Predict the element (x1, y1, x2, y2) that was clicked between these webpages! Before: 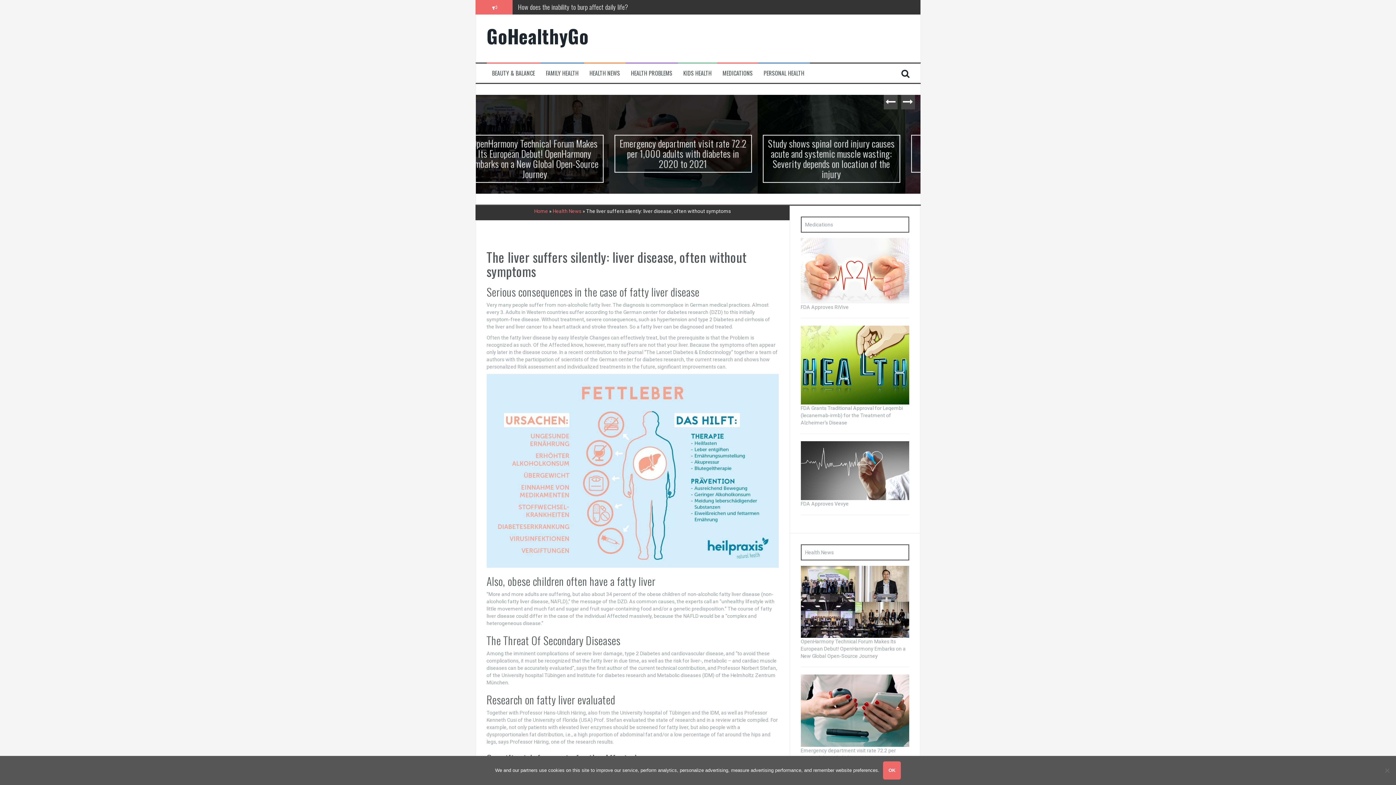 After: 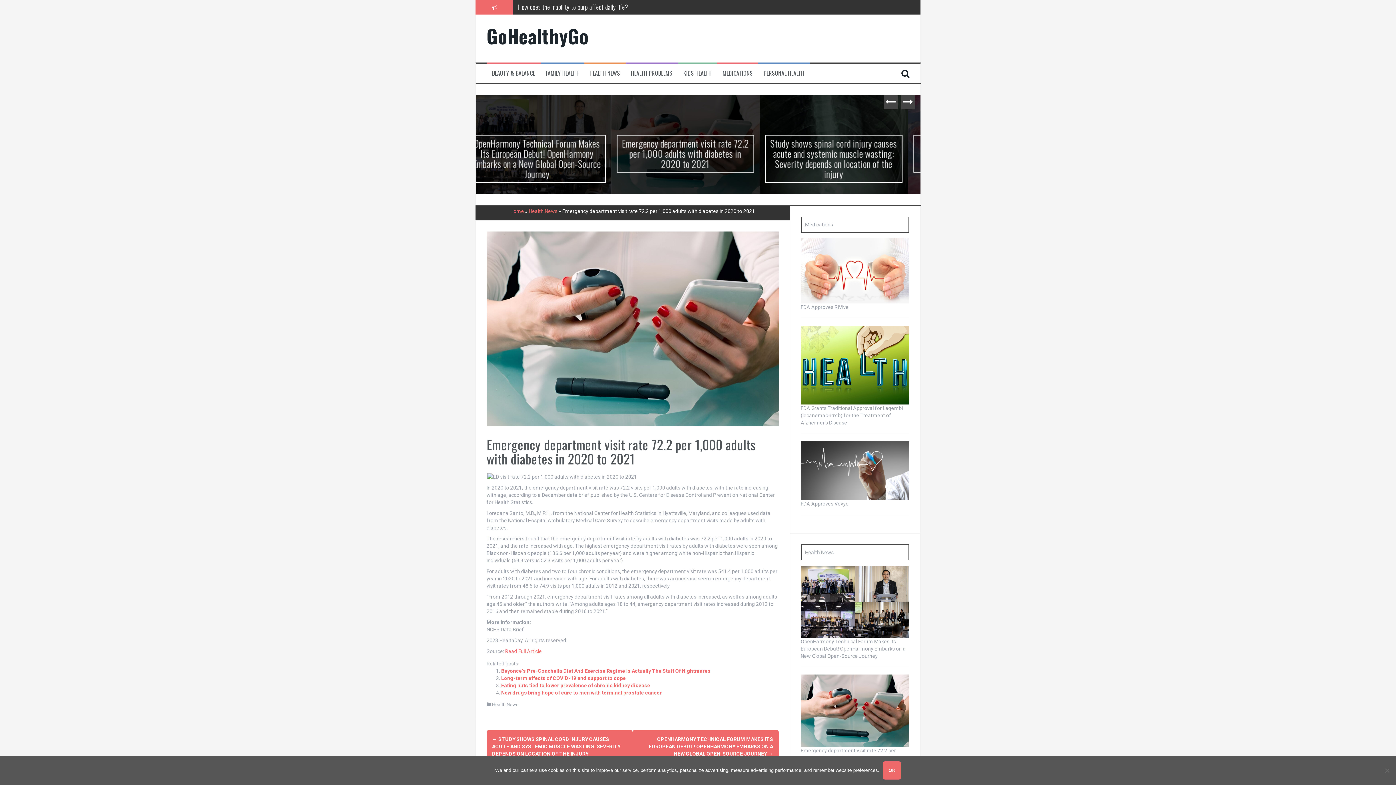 Action: bbox: (654, 180, 664, 192)